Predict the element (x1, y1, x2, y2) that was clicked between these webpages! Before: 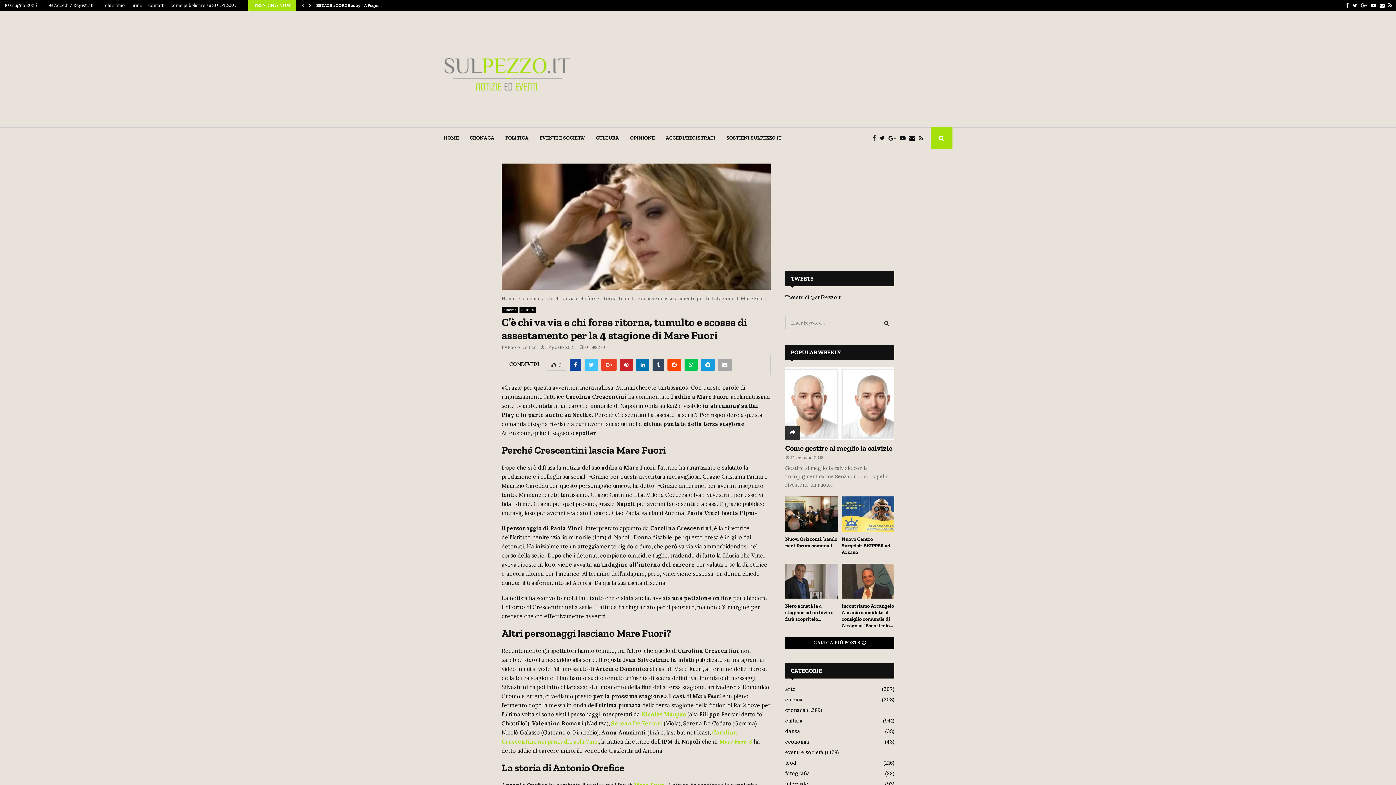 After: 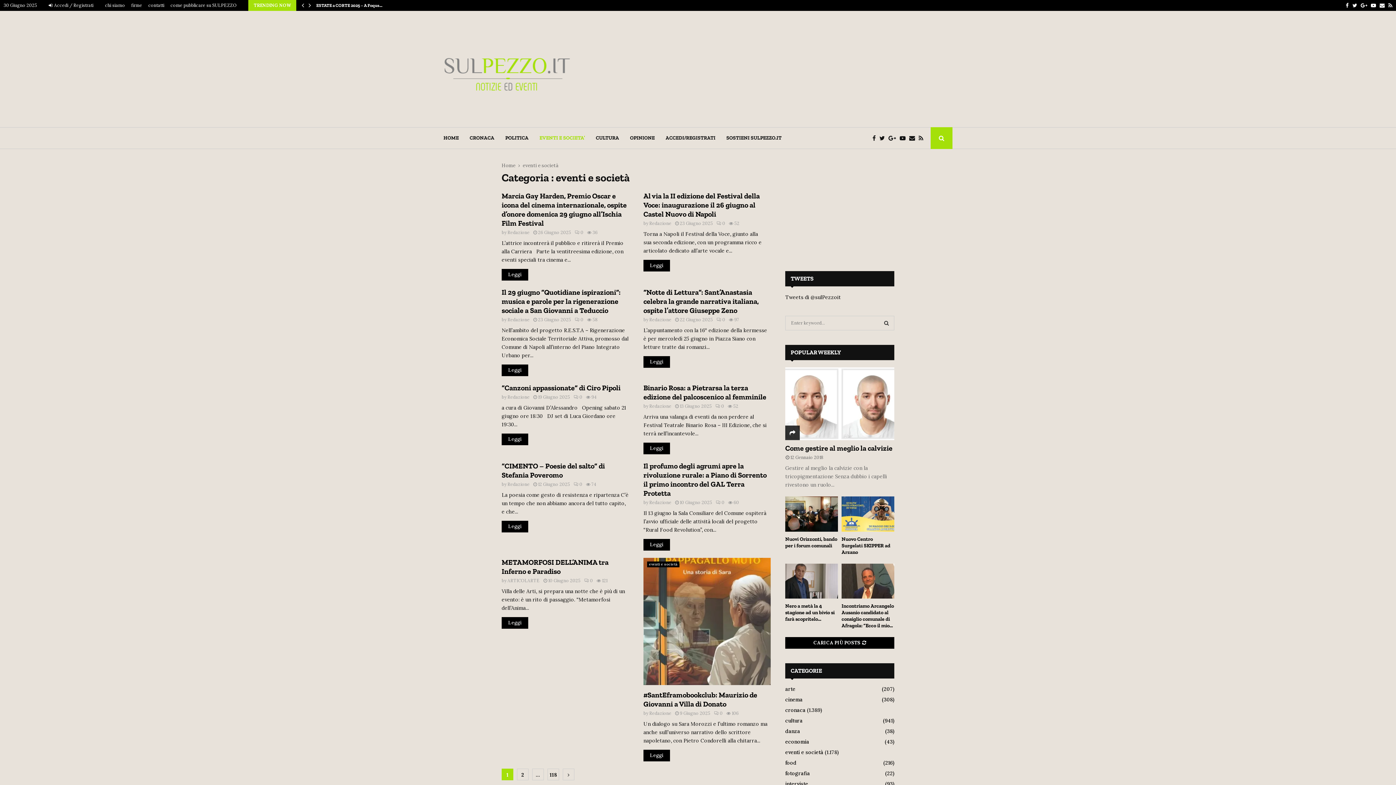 Action: bbox: (785, 749, 823, 756) label: eventi e società